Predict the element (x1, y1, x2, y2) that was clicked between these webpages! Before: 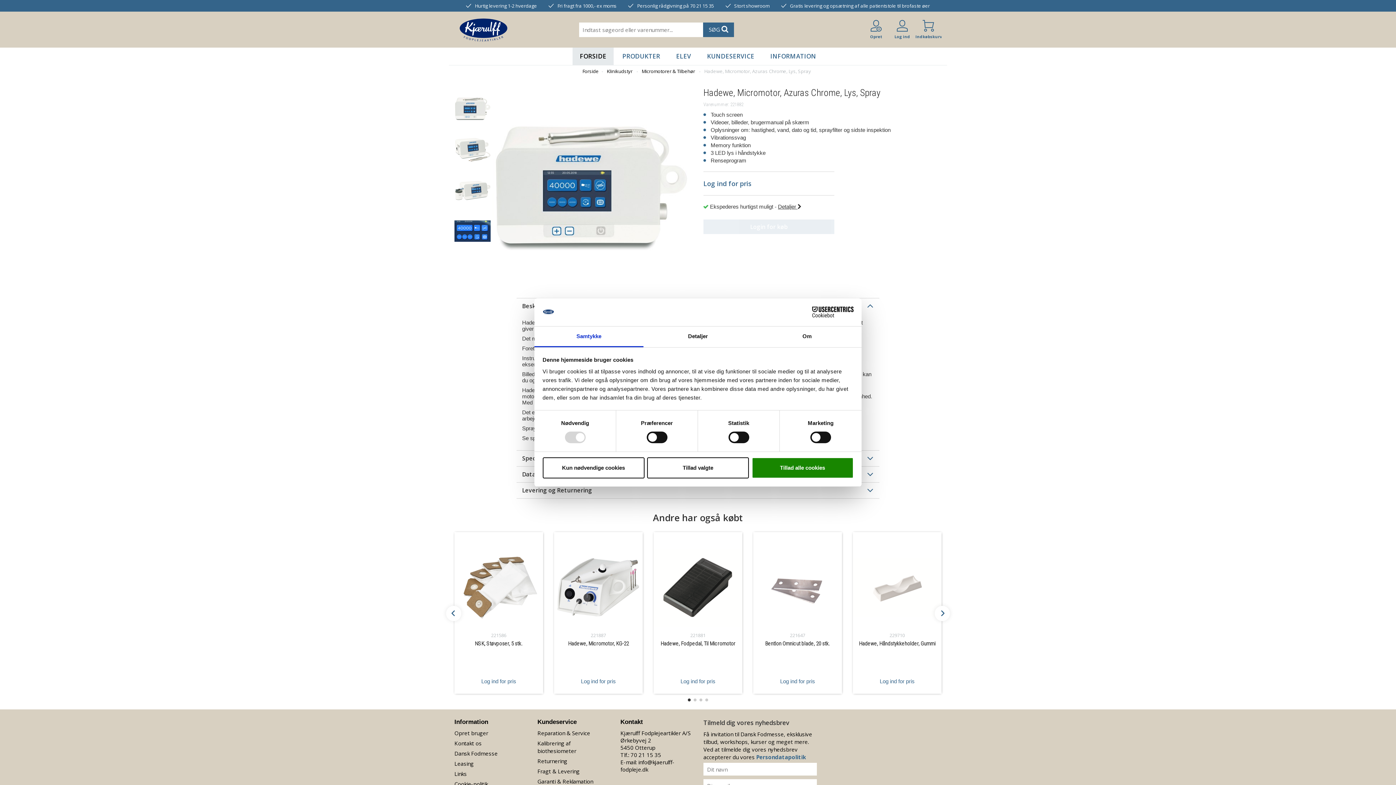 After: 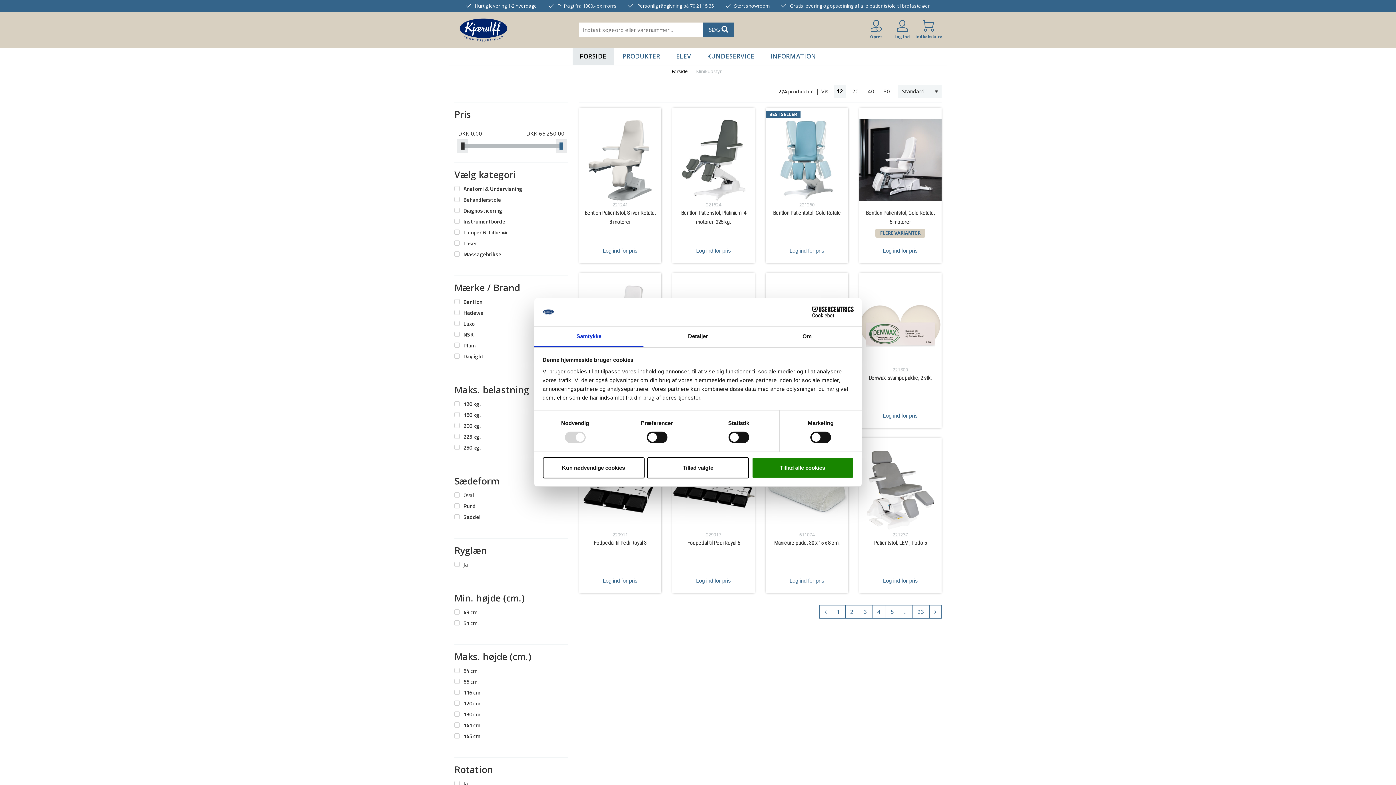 Action: label: Klinikudstyr bbox: (606, 68, 632, 74)